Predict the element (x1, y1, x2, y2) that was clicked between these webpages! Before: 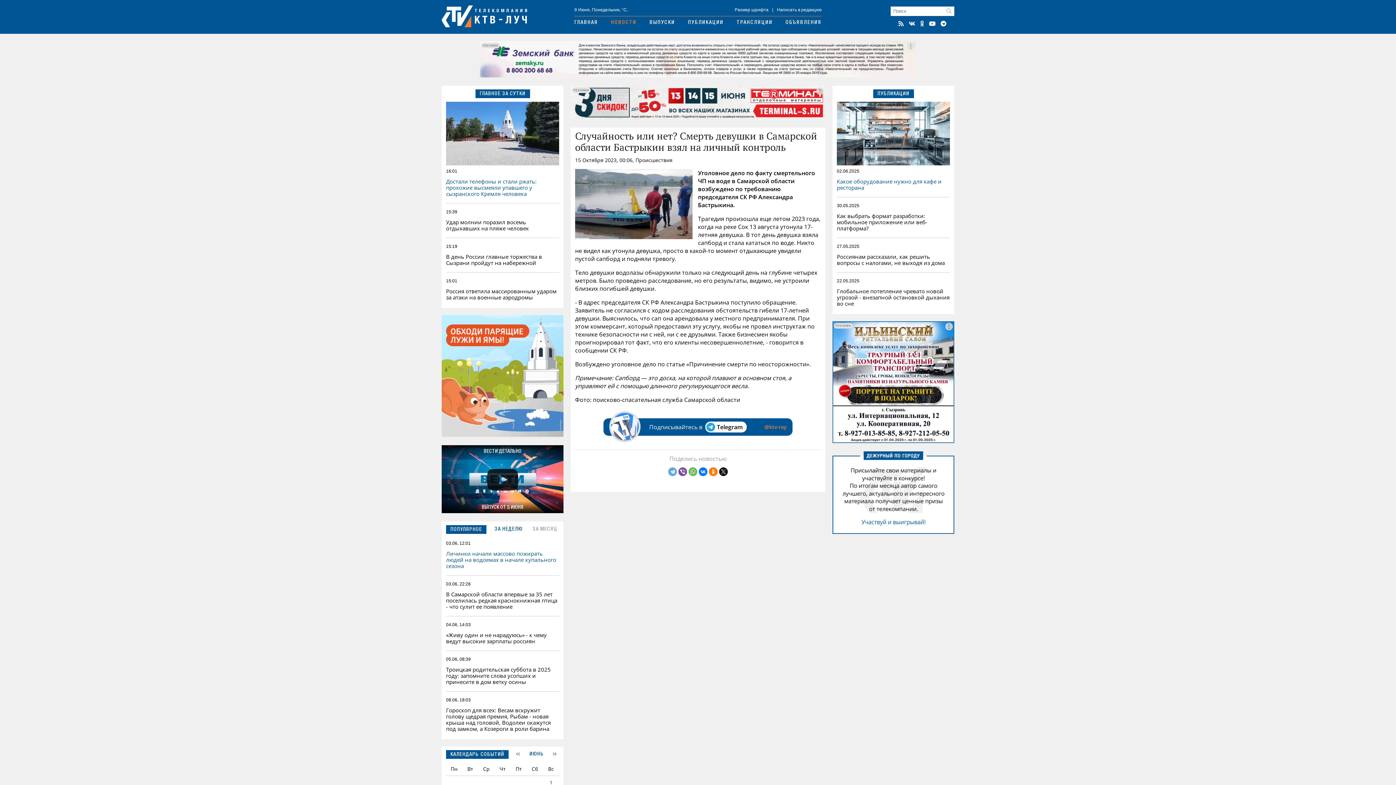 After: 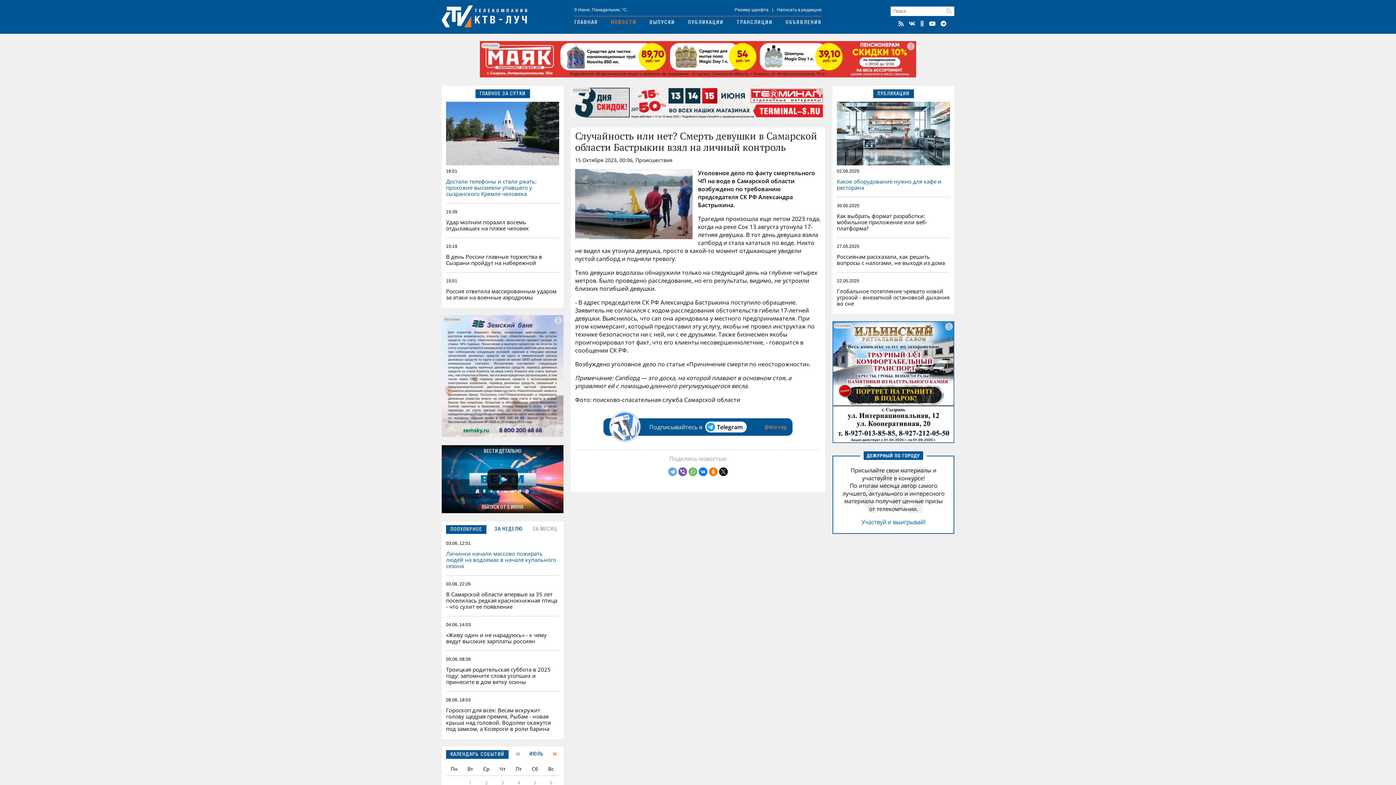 Action: bbox: (552, 751, 557, 758)